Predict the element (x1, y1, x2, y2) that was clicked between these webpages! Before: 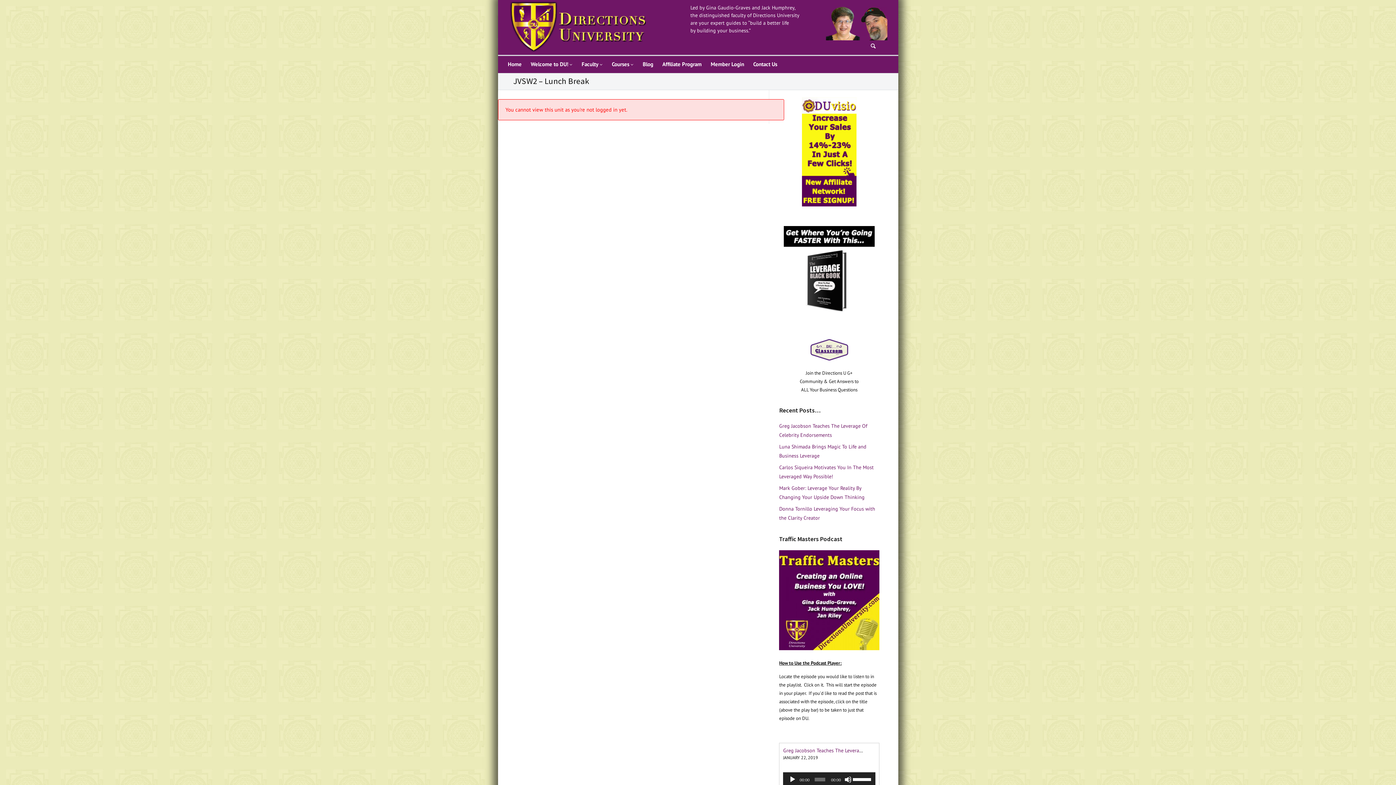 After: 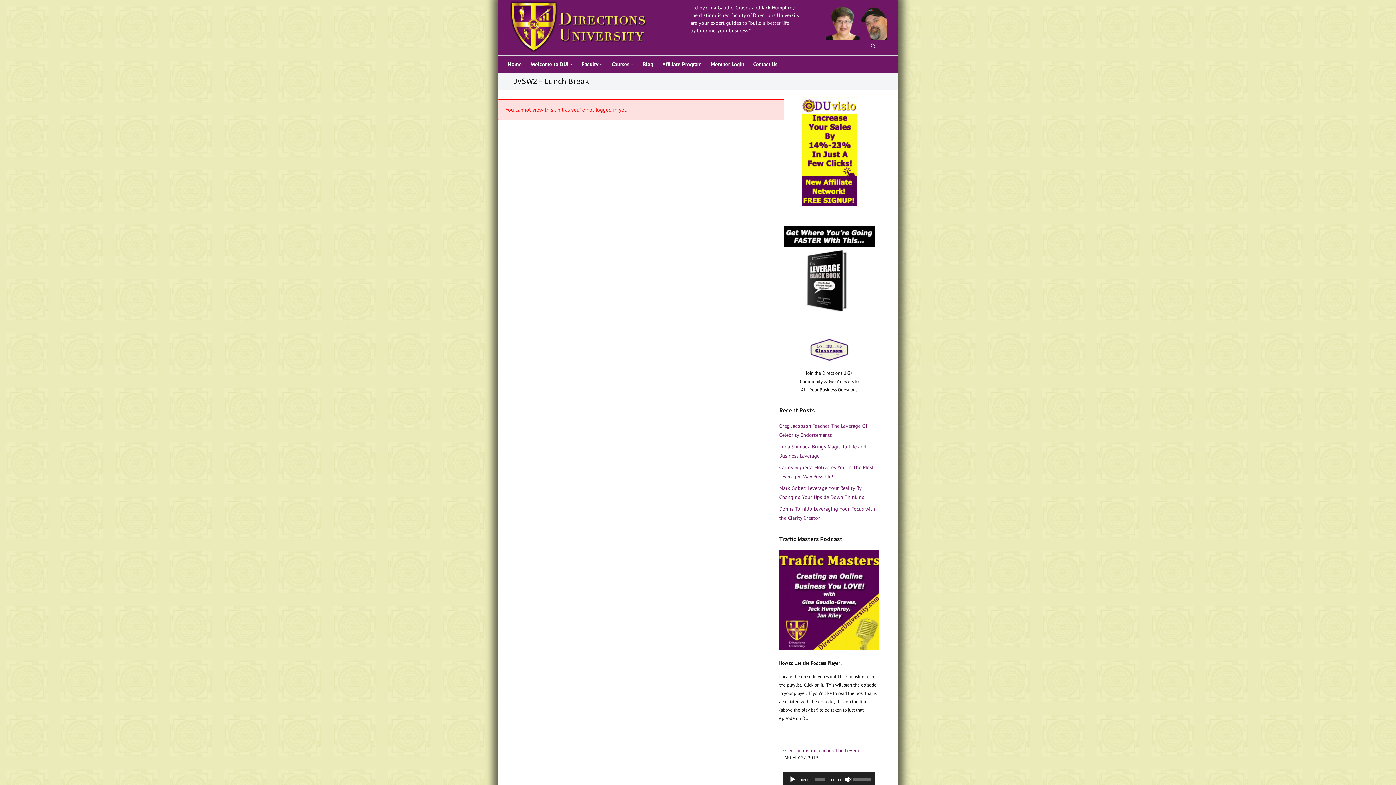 Action: bbox: (844, 776, 851, 783) label: Mute